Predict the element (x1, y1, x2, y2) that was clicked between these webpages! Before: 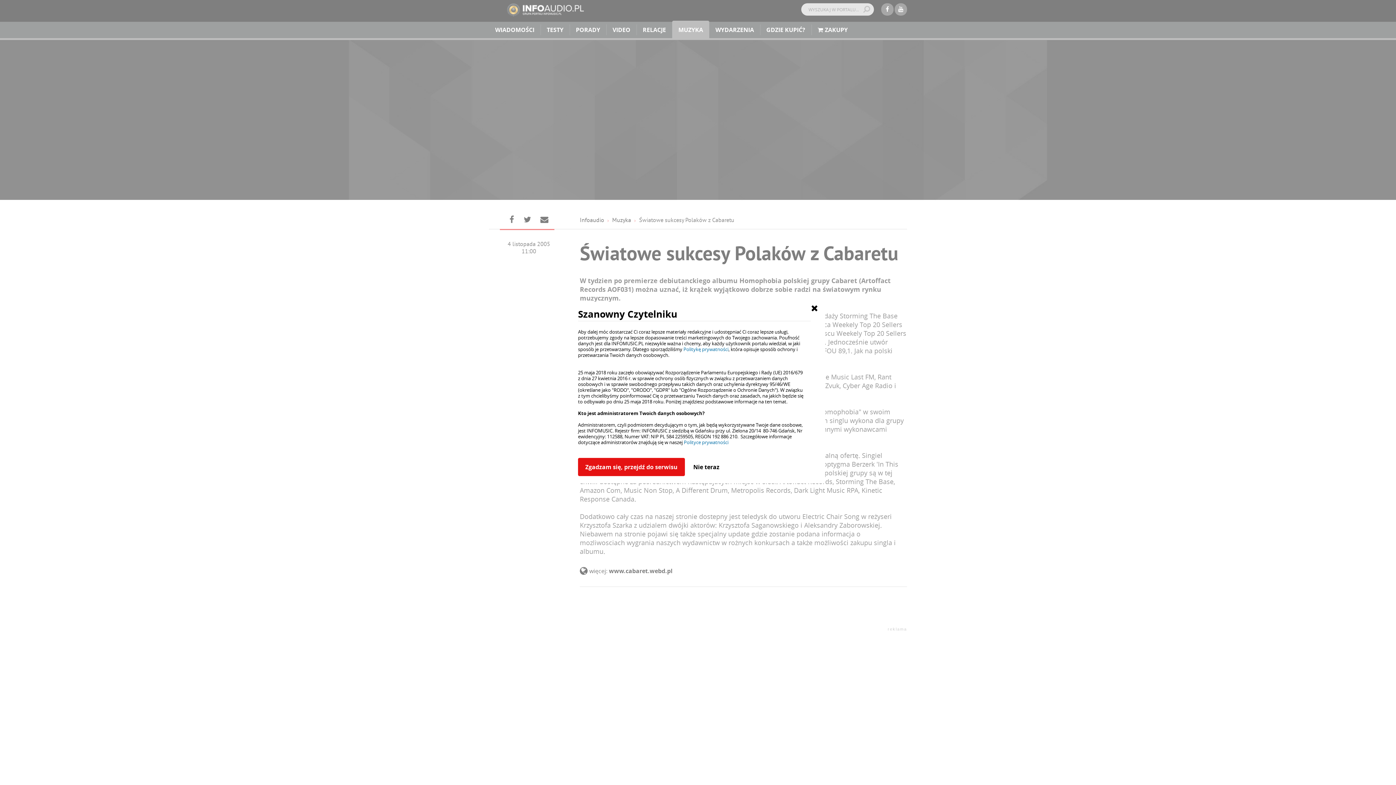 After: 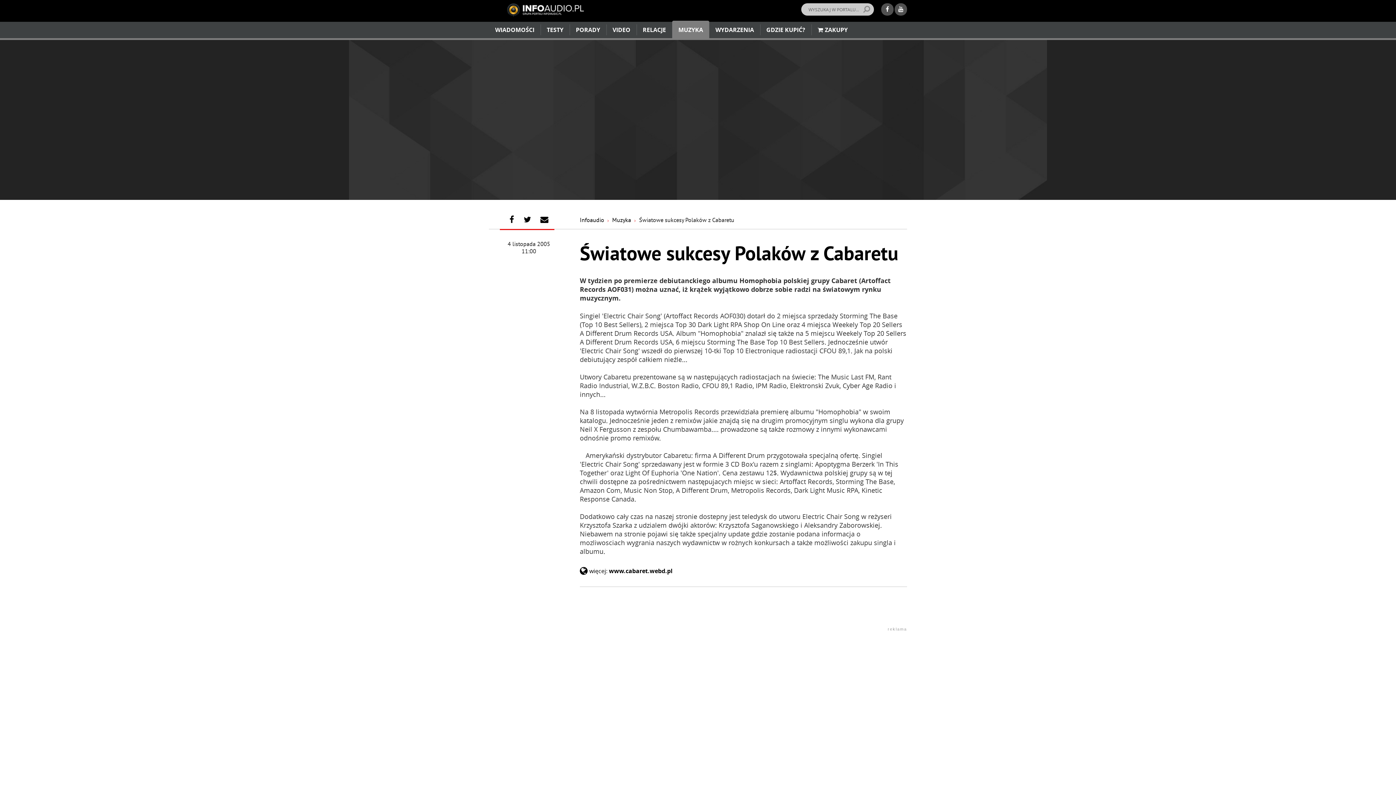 Action: label: Nie teraz bbox: (686, 458, 726, 476)